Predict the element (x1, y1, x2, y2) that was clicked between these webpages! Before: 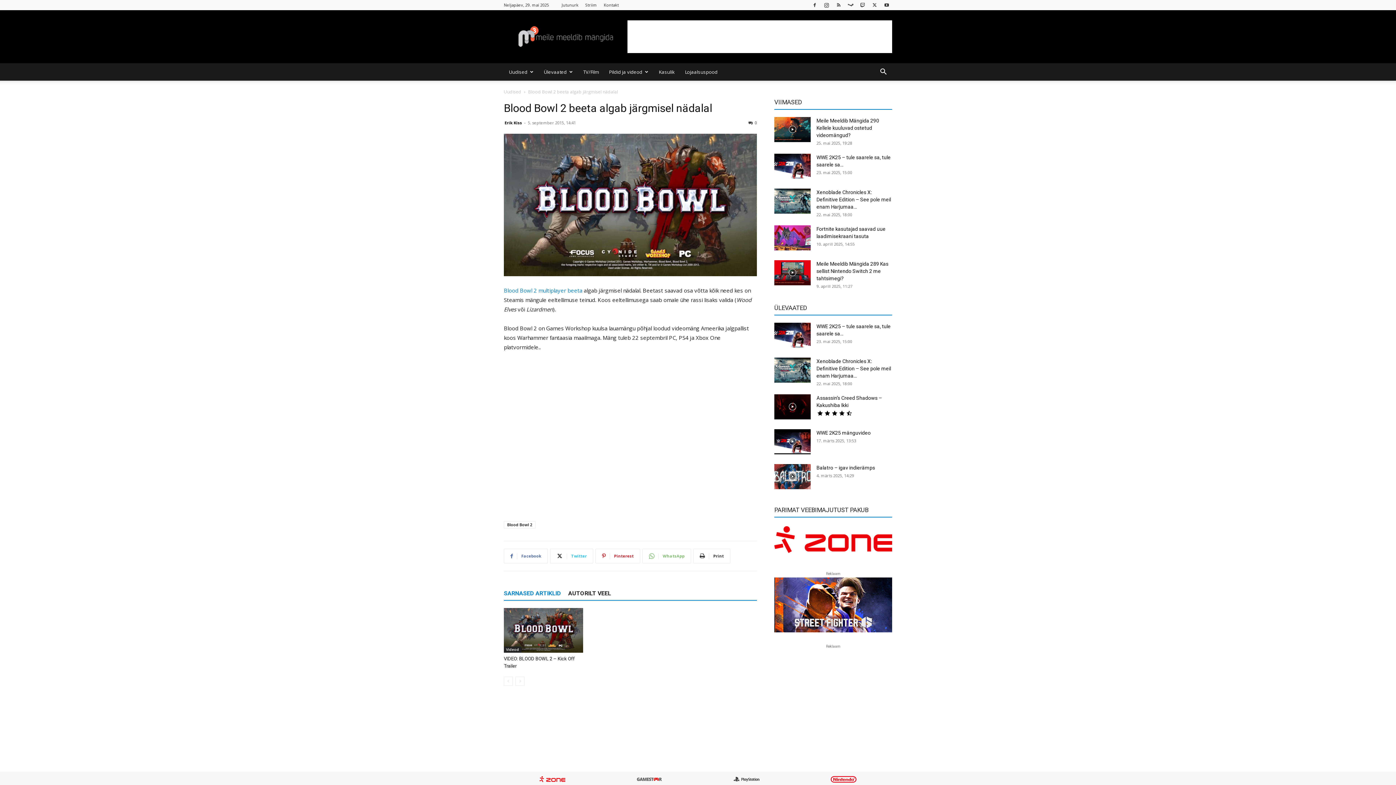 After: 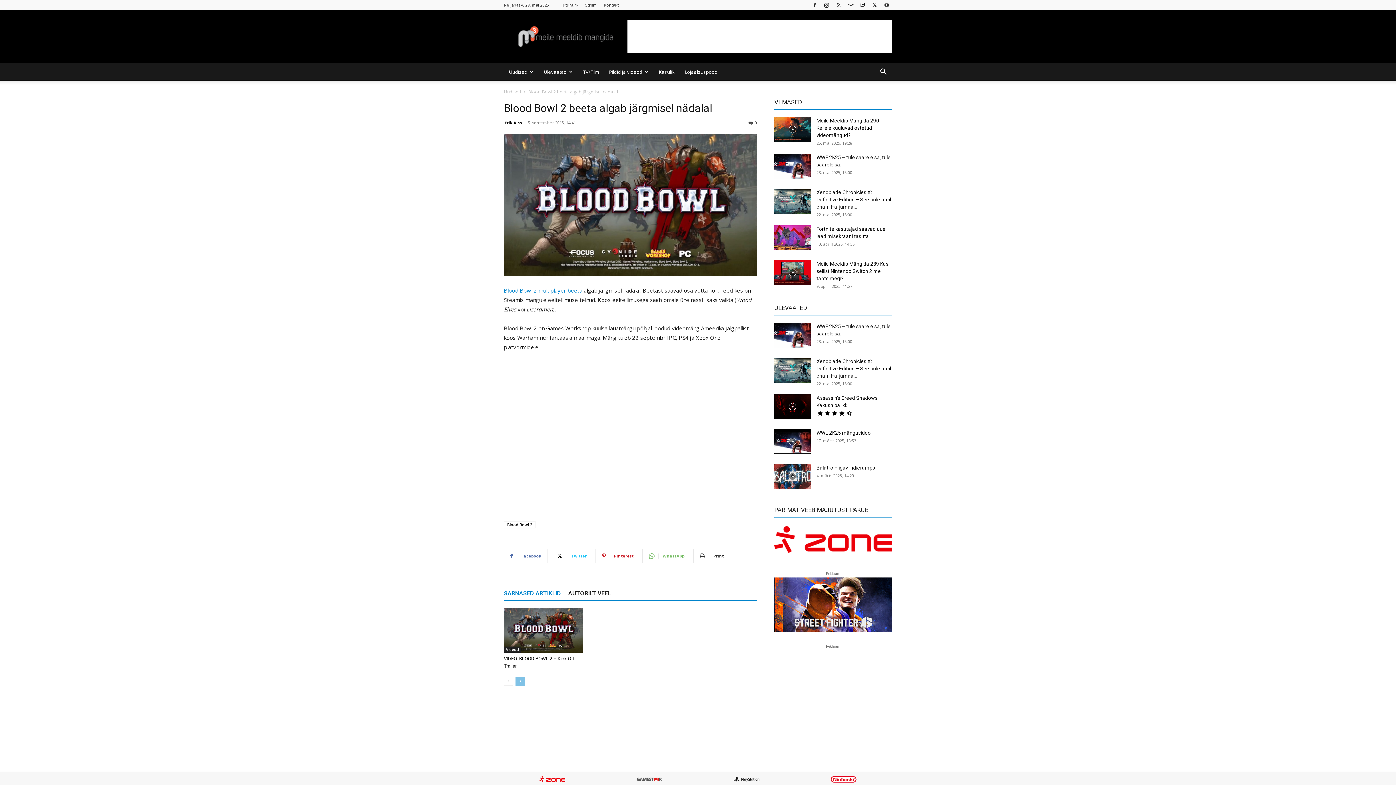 Action: bbox: (515, 677, 524, 686) label: next-page-disabled